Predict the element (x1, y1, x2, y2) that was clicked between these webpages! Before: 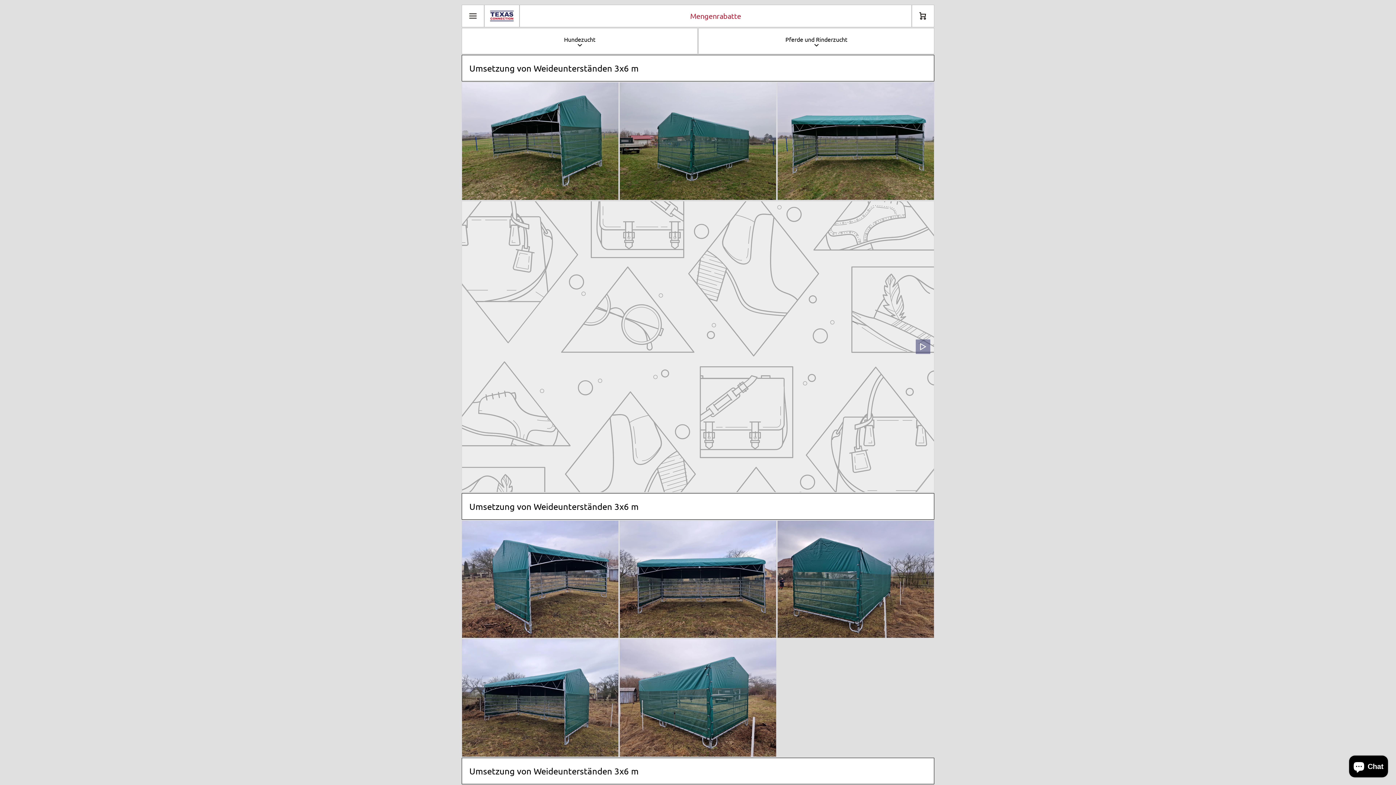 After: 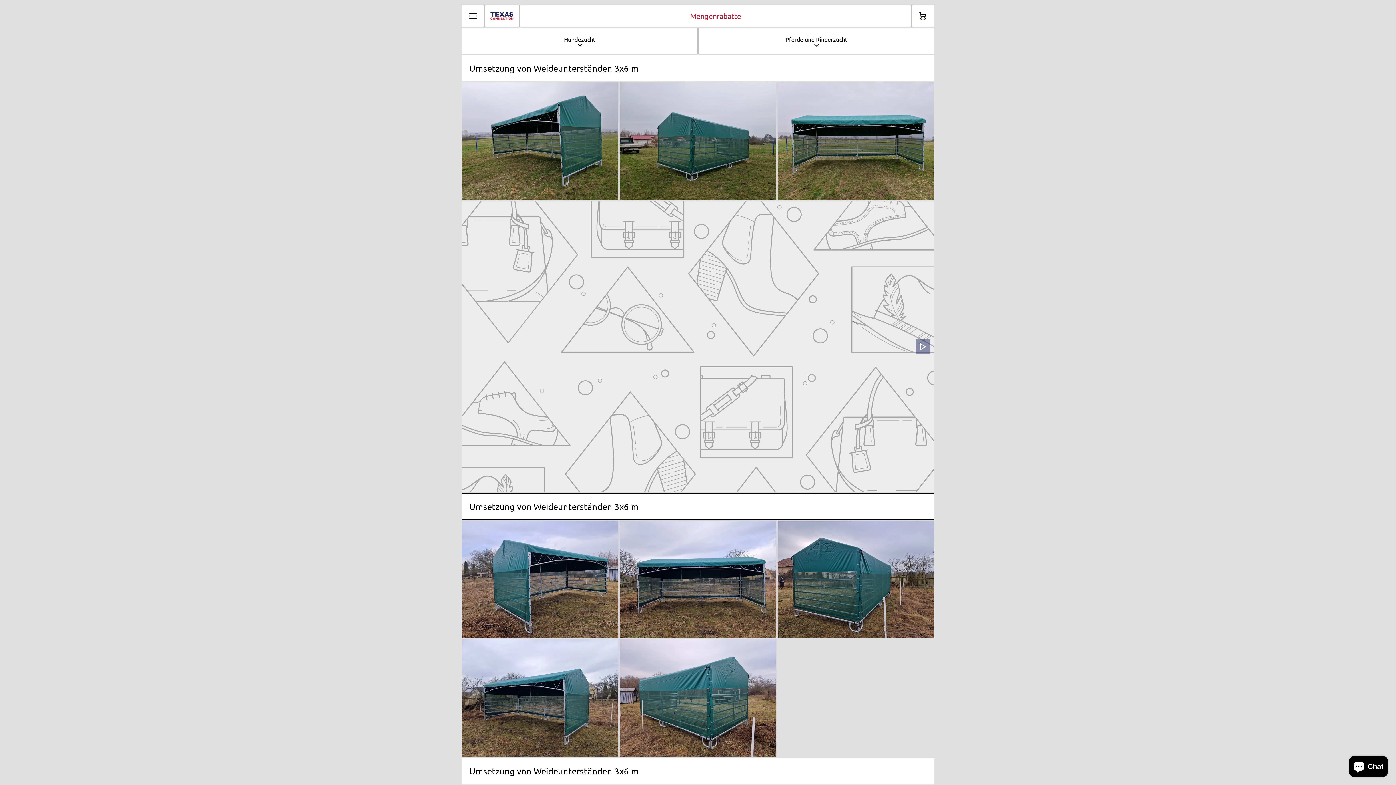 Action: bbox: (777, 520, 934, 638)